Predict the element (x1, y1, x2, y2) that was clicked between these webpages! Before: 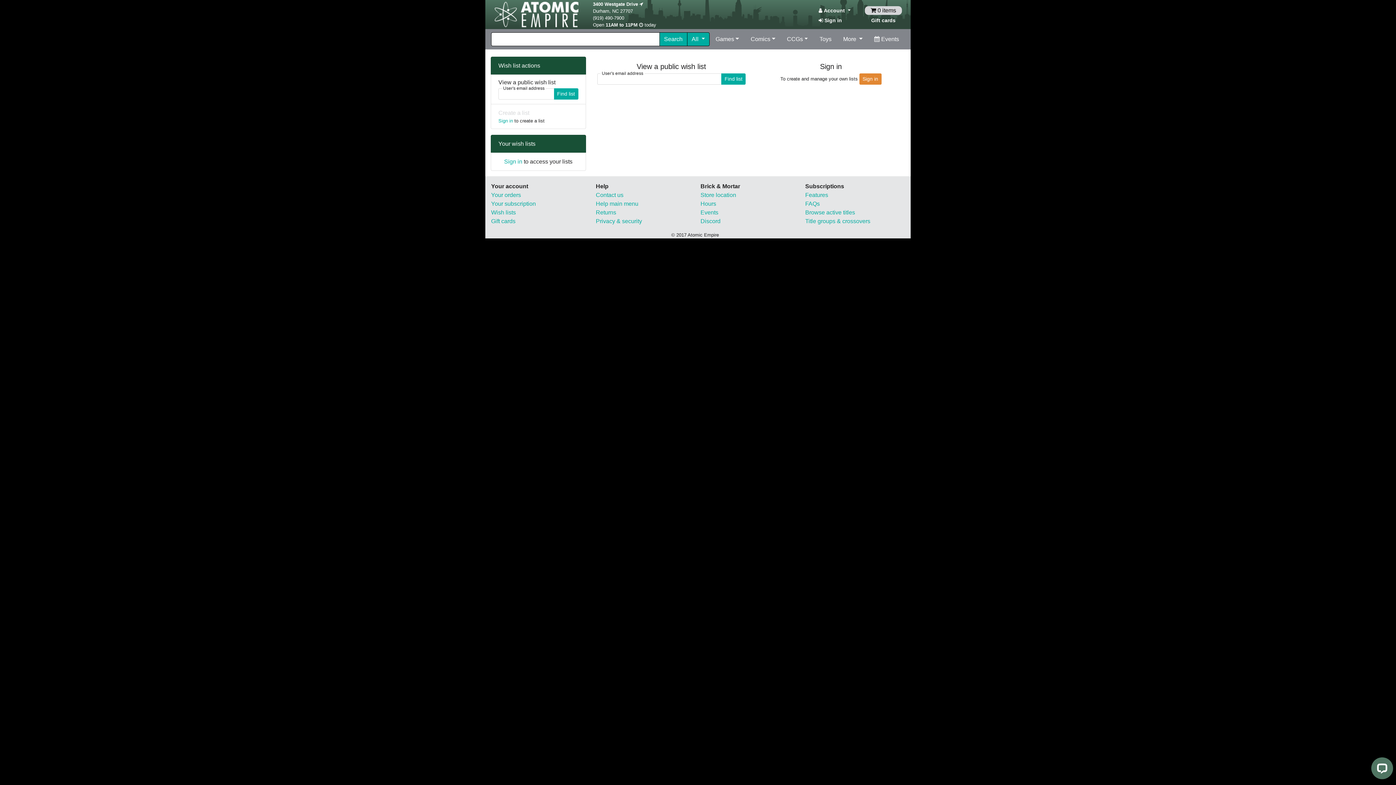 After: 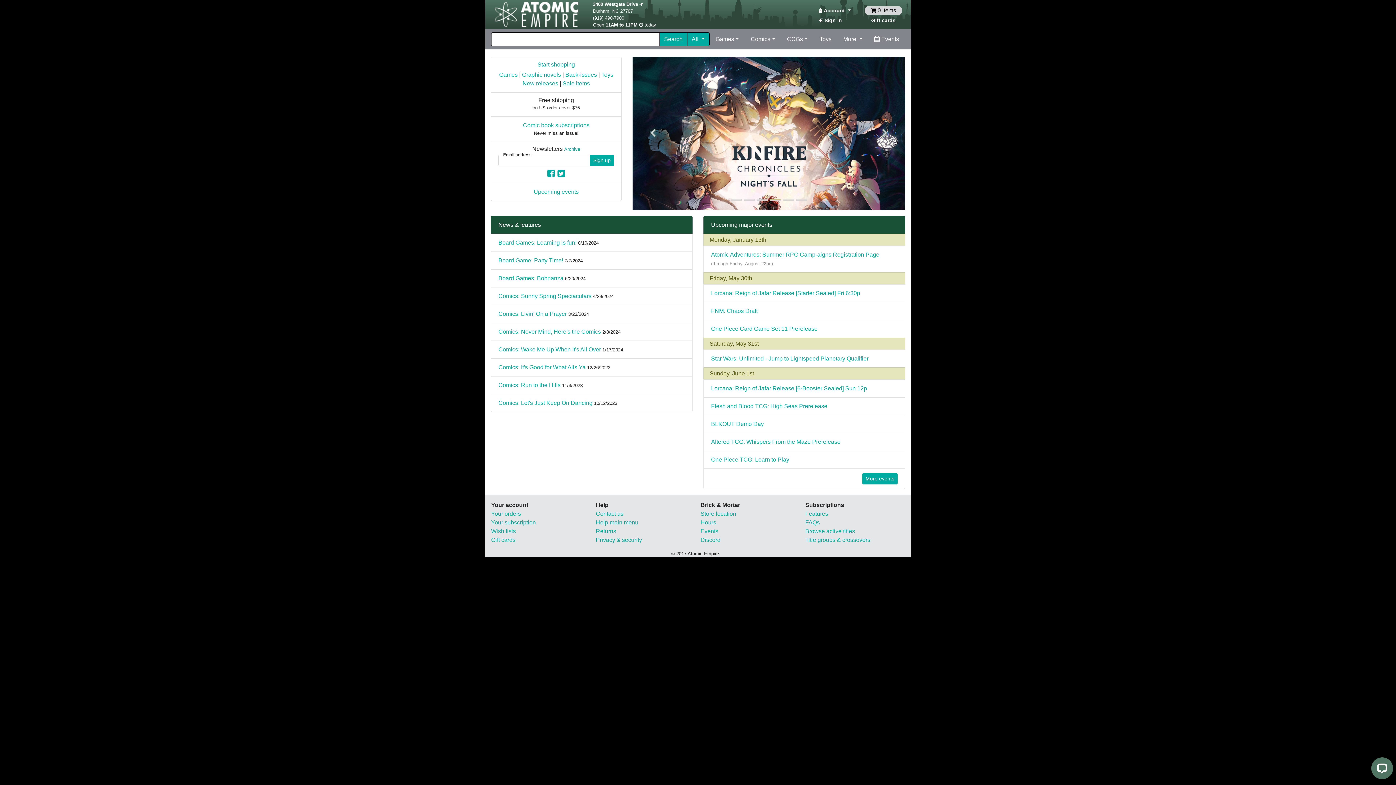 Action: bbox: (491, 10, 582, 17)